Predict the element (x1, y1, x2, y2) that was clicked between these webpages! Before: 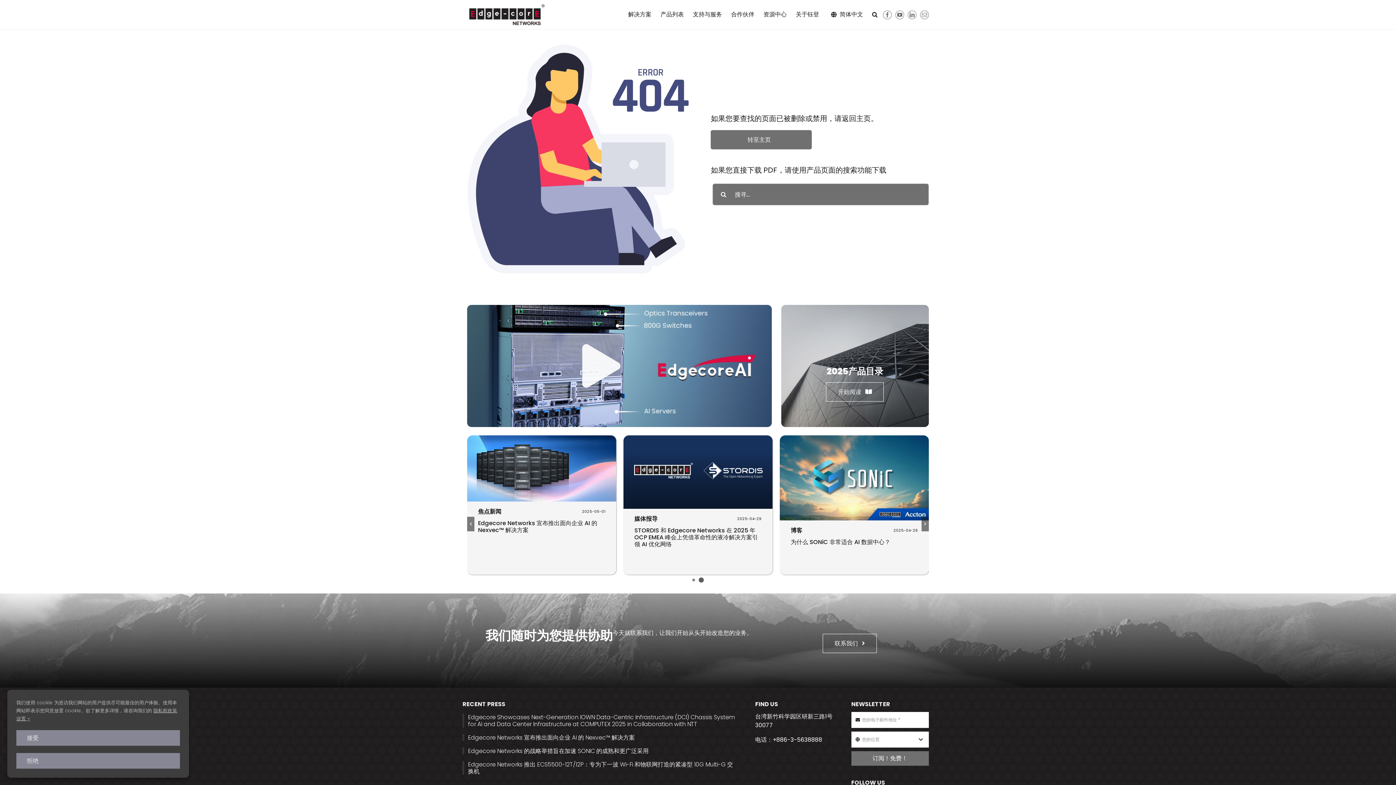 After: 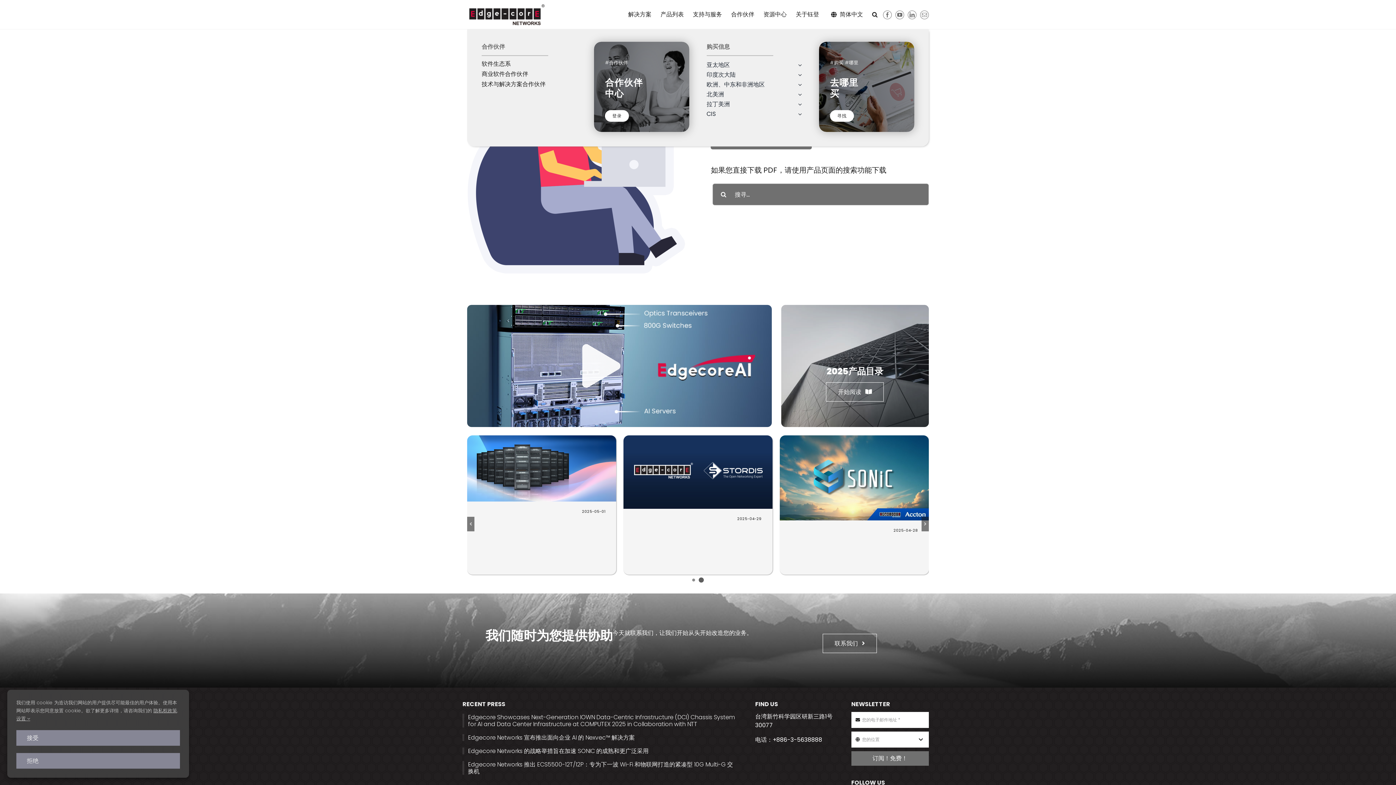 Action: bbox: (731, 3, 754, 25) label: 合作伙伴